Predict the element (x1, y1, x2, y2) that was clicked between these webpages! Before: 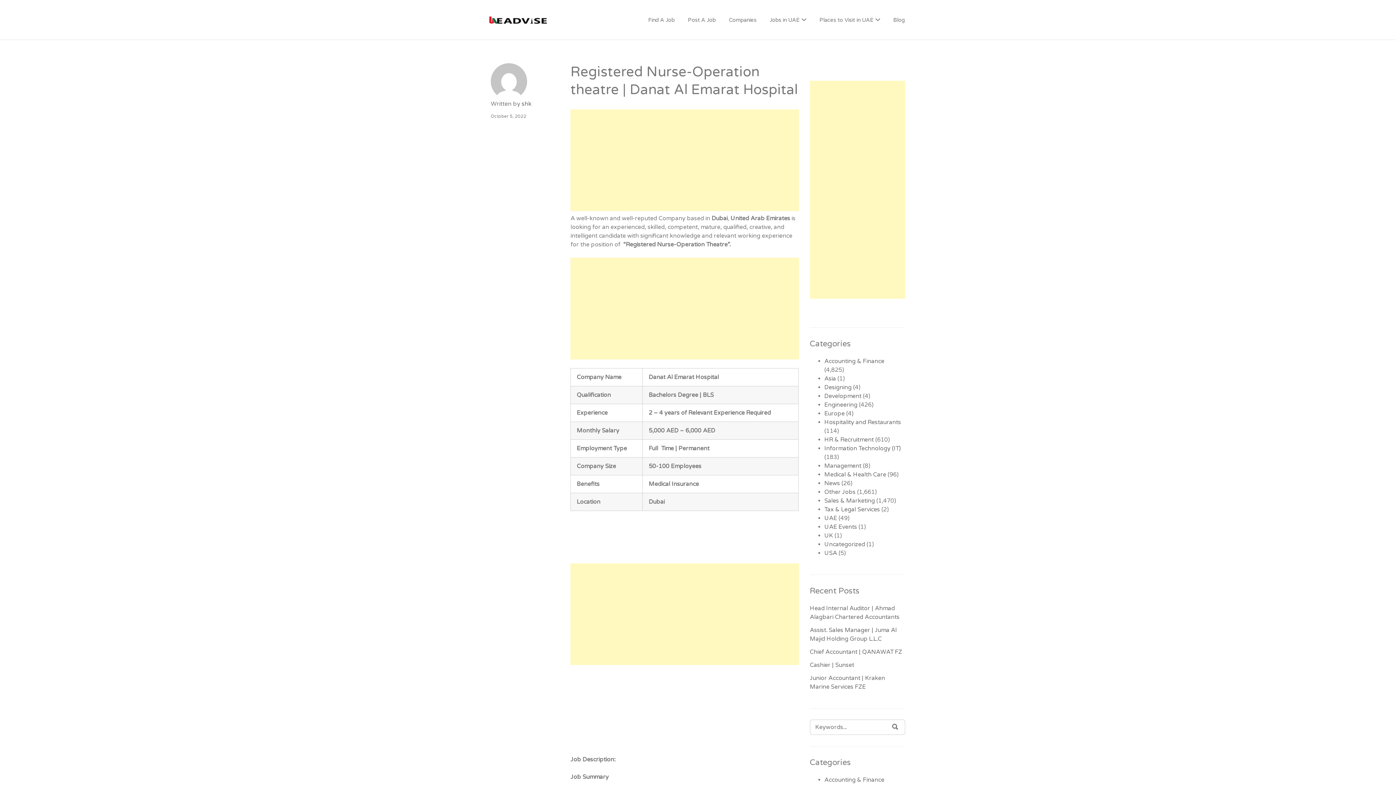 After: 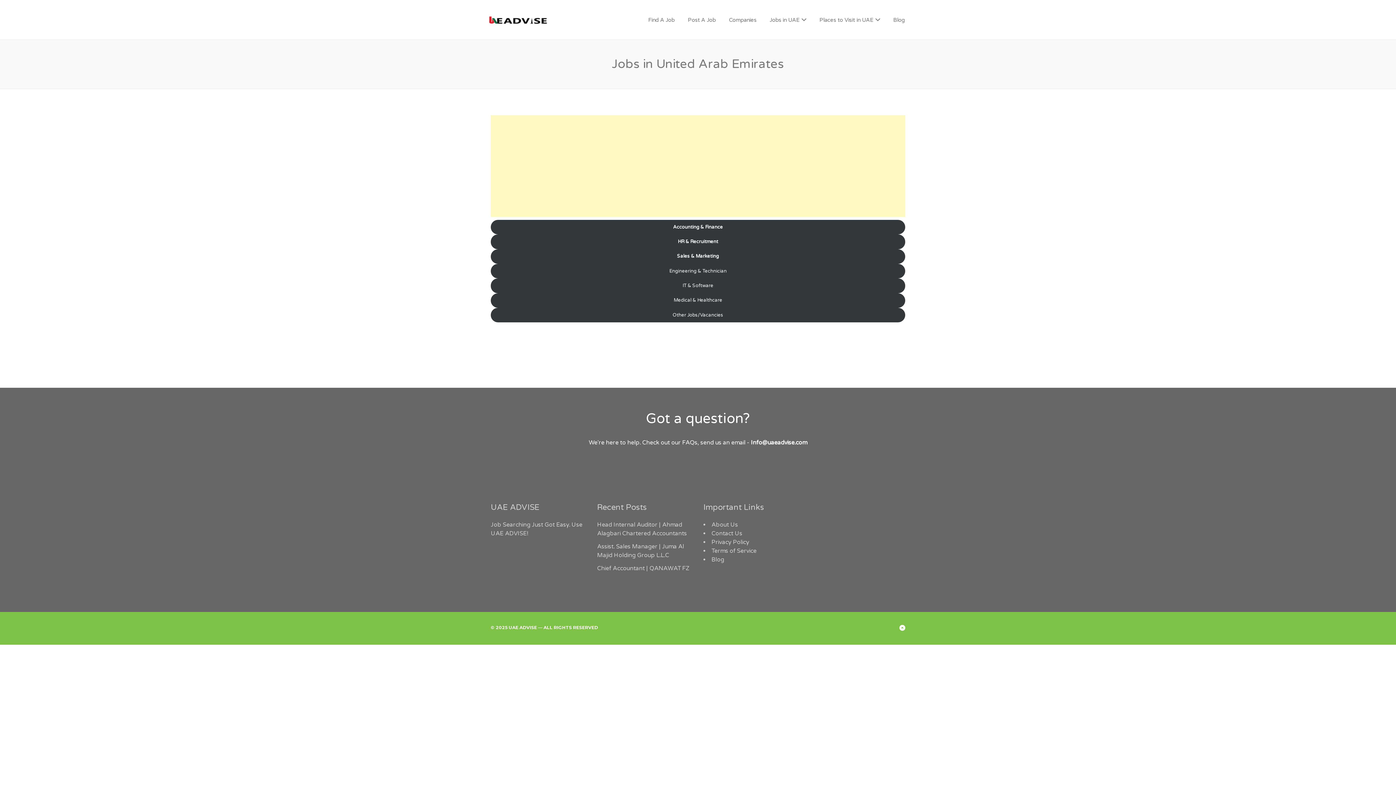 Action: label: Jobs in UAE bbox: (764, 12, 812, 27)